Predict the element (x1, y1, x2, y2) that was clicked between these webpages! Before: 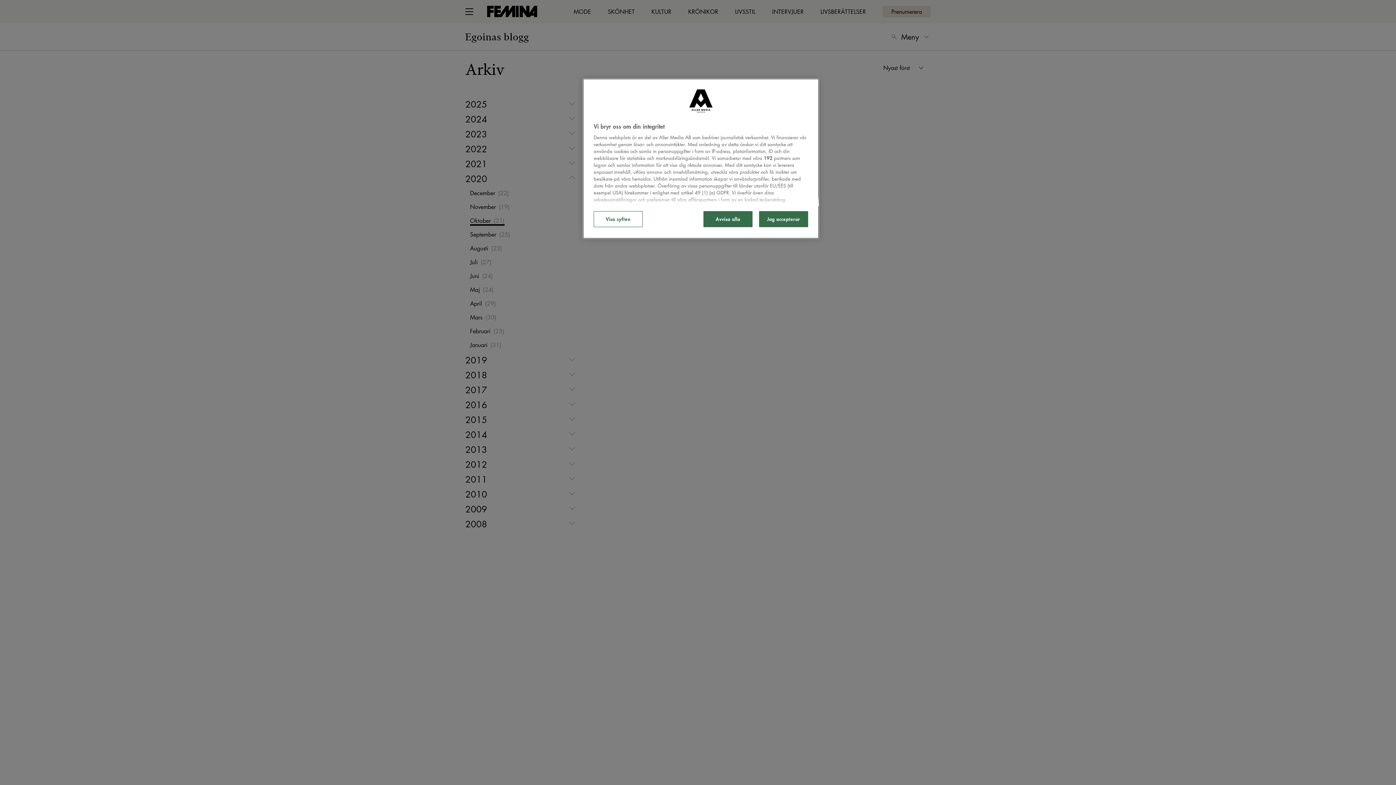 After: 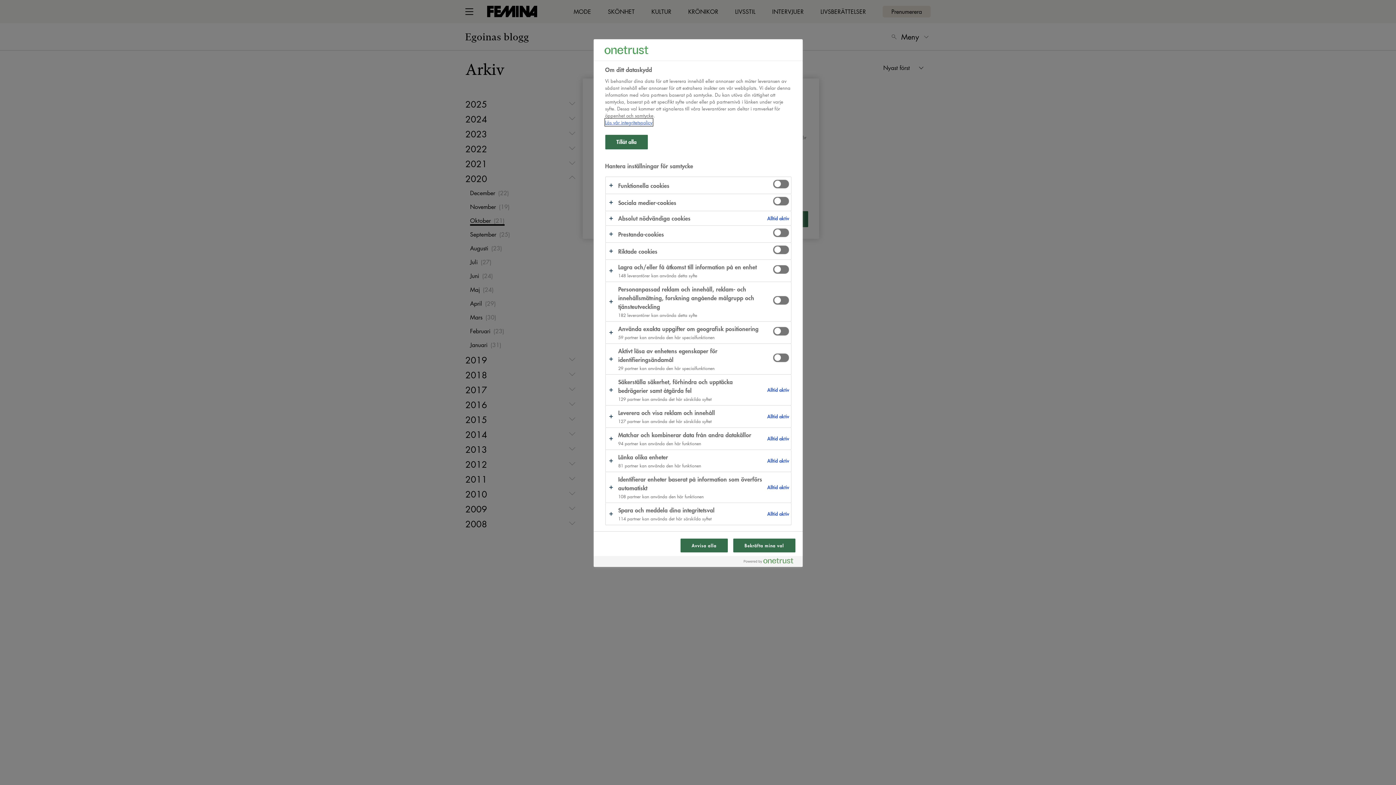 Action: label: Visa syften bbox: (593, 211, 642, 227)